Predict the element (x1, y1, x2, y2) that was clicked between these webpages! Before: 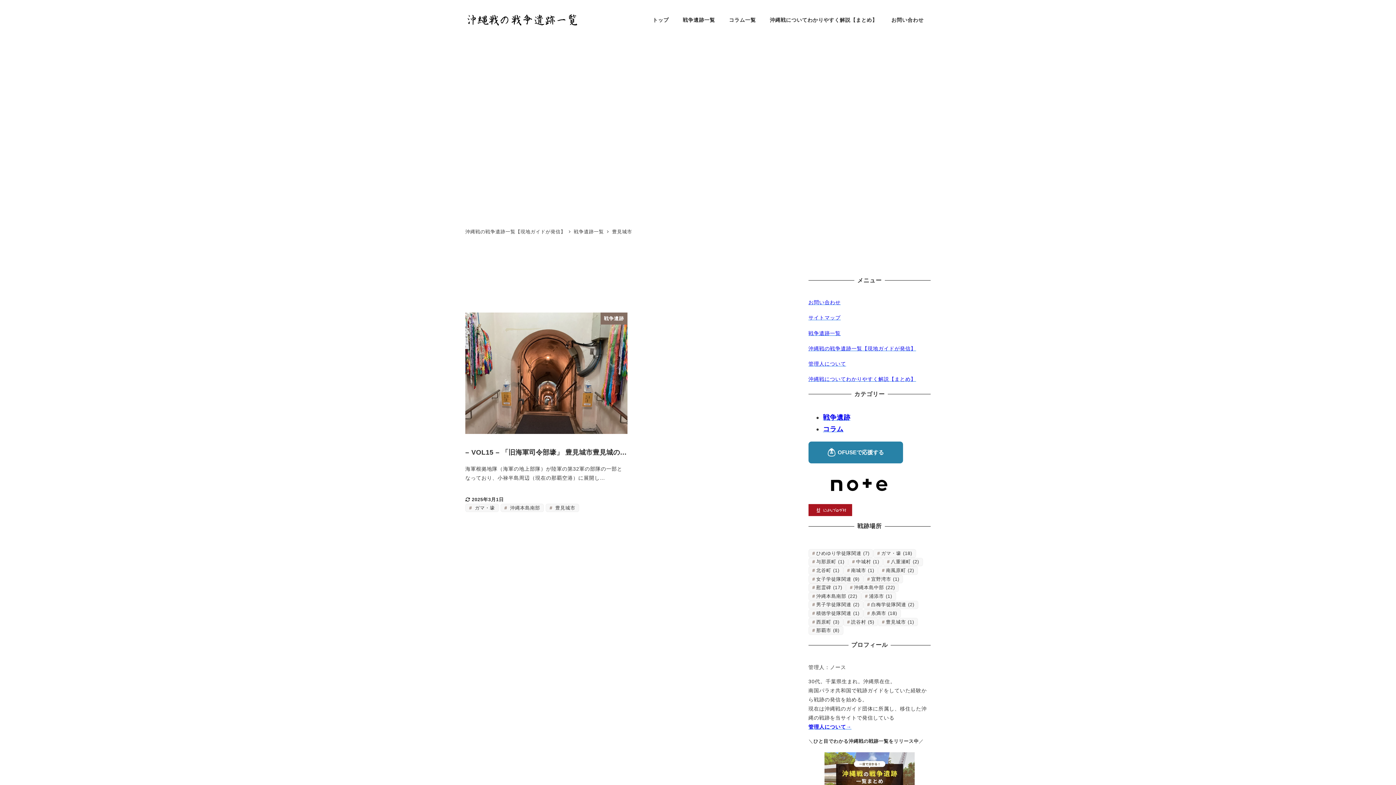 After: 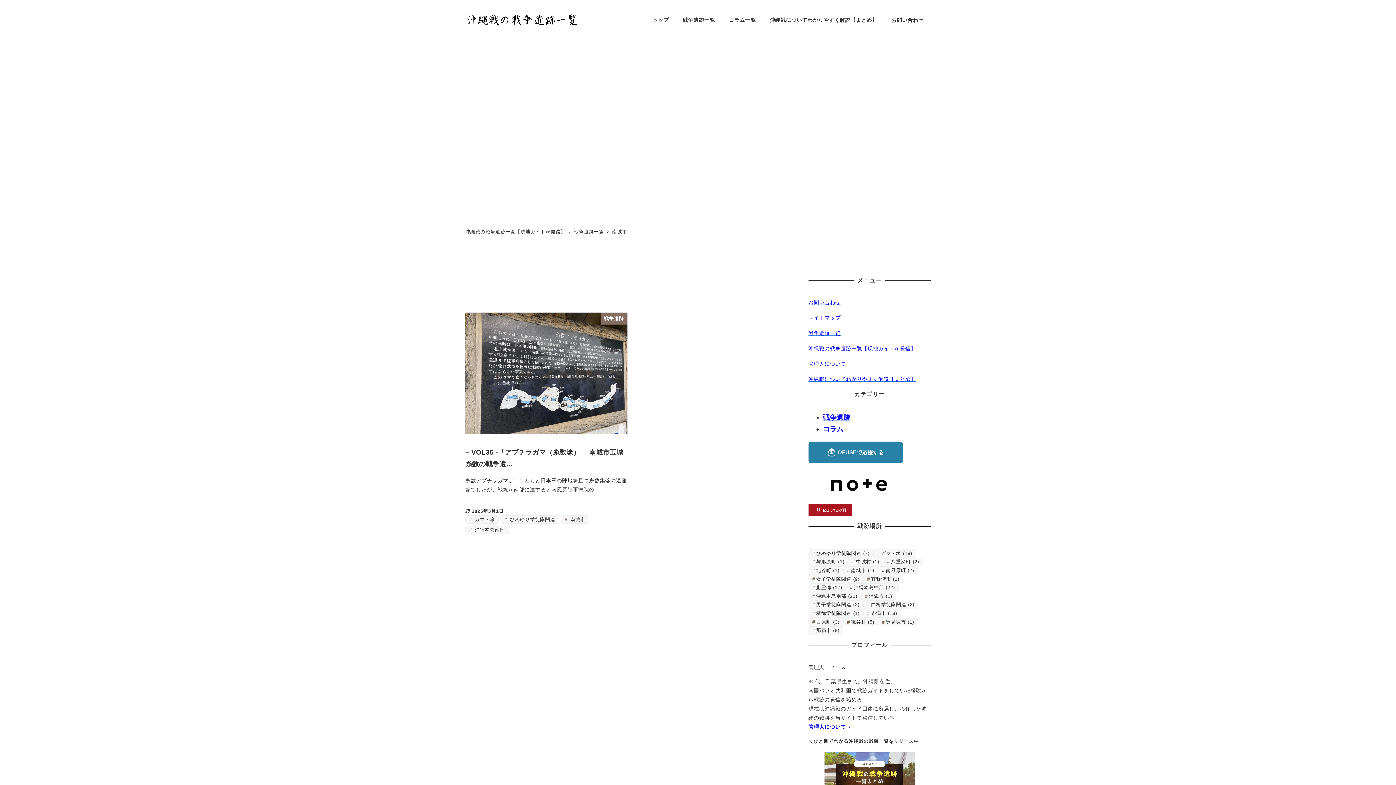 Action: bbox: (843, 566, 878, 575) label: 南城市 (1個の項目)